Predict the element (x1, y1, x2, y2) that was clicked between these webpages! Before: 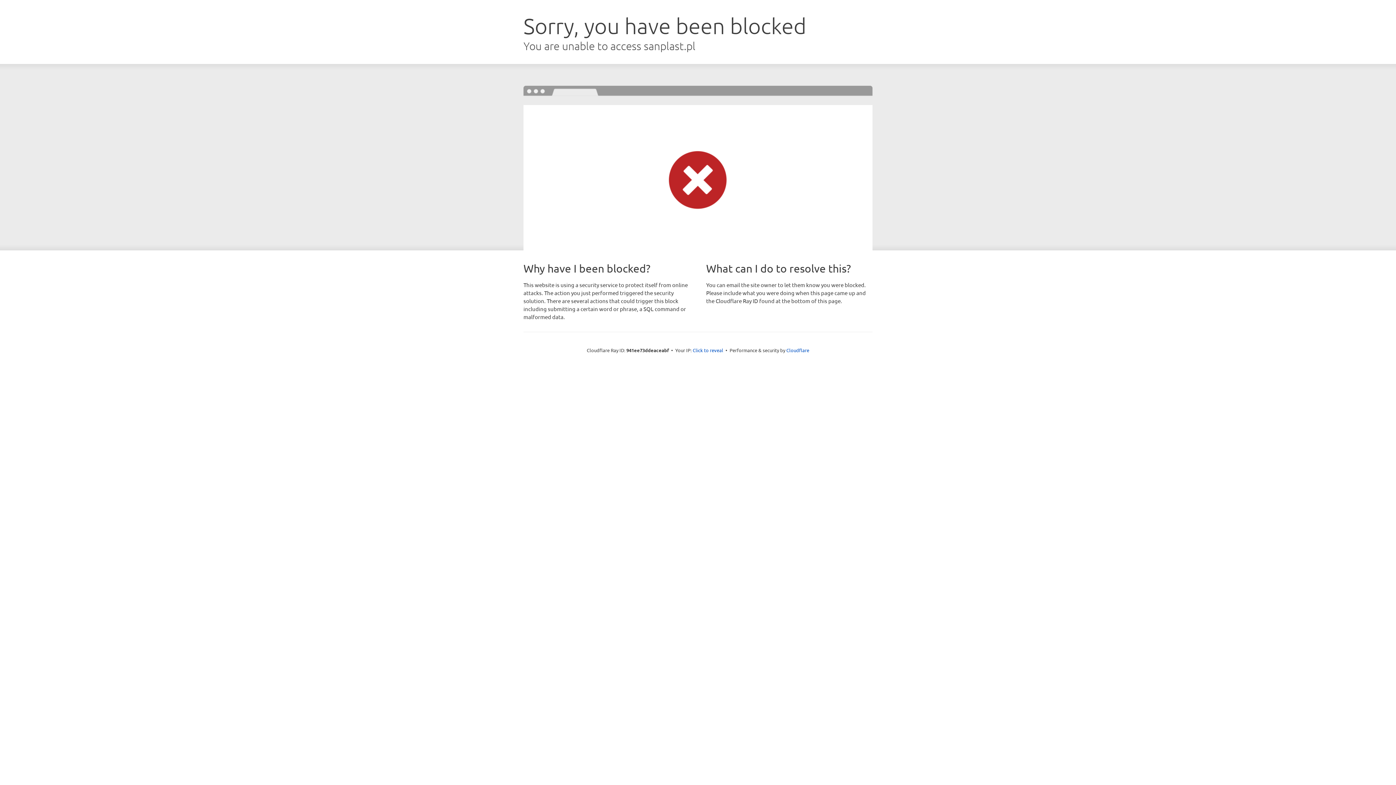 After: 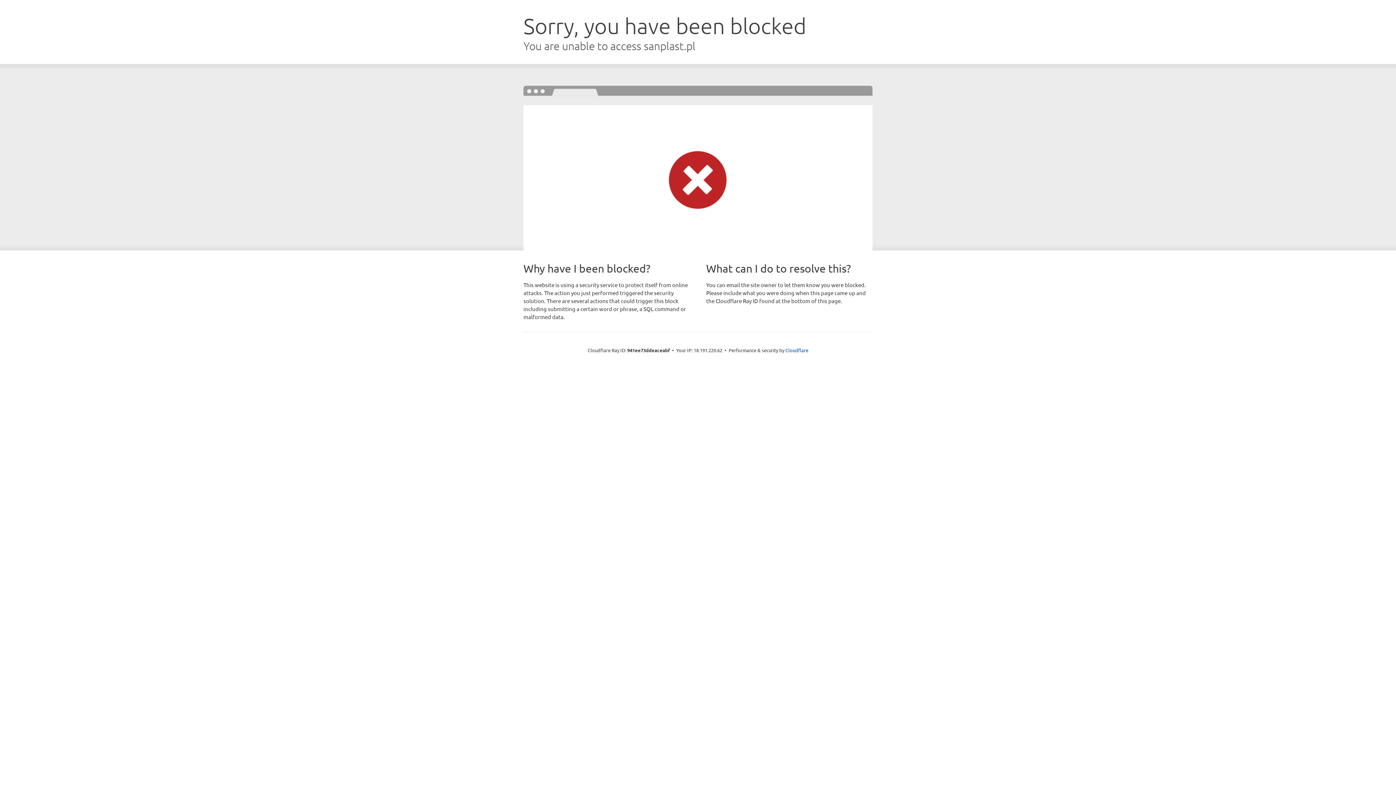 Action: label: Click to reveal bbox: (692, 346, 723, 353)